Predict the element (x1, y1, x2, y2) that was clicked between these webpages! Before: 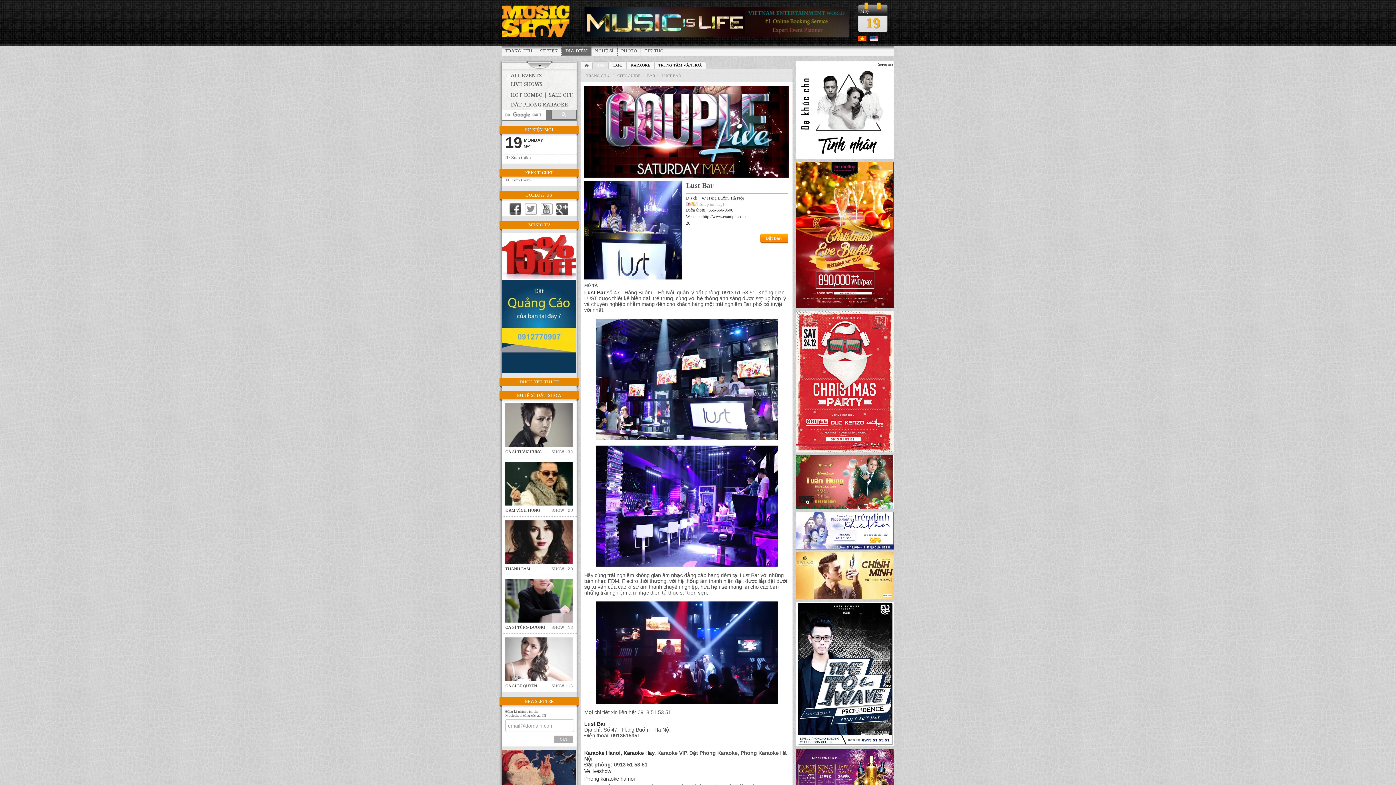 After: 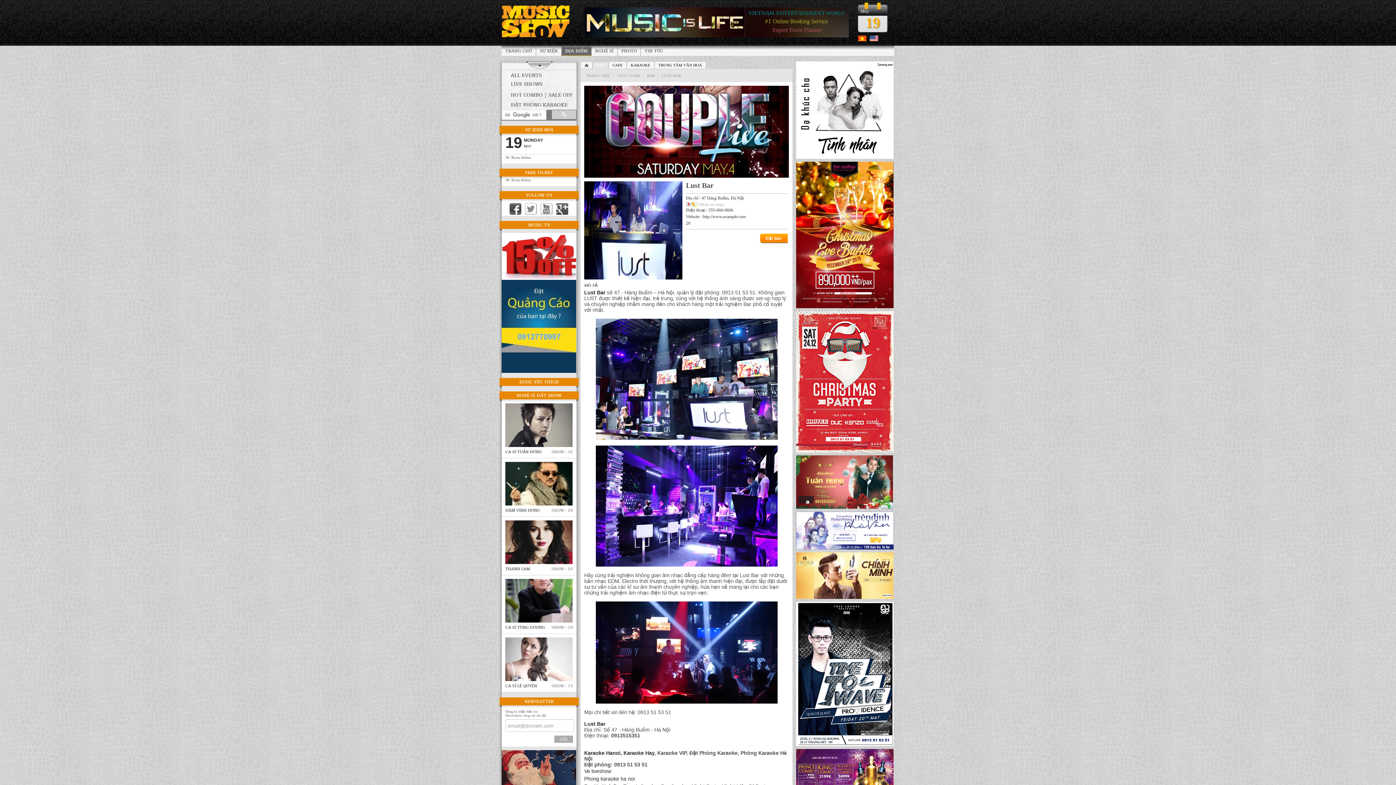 Action: label: MONDAY bbox: (524, 137, 543, 142)